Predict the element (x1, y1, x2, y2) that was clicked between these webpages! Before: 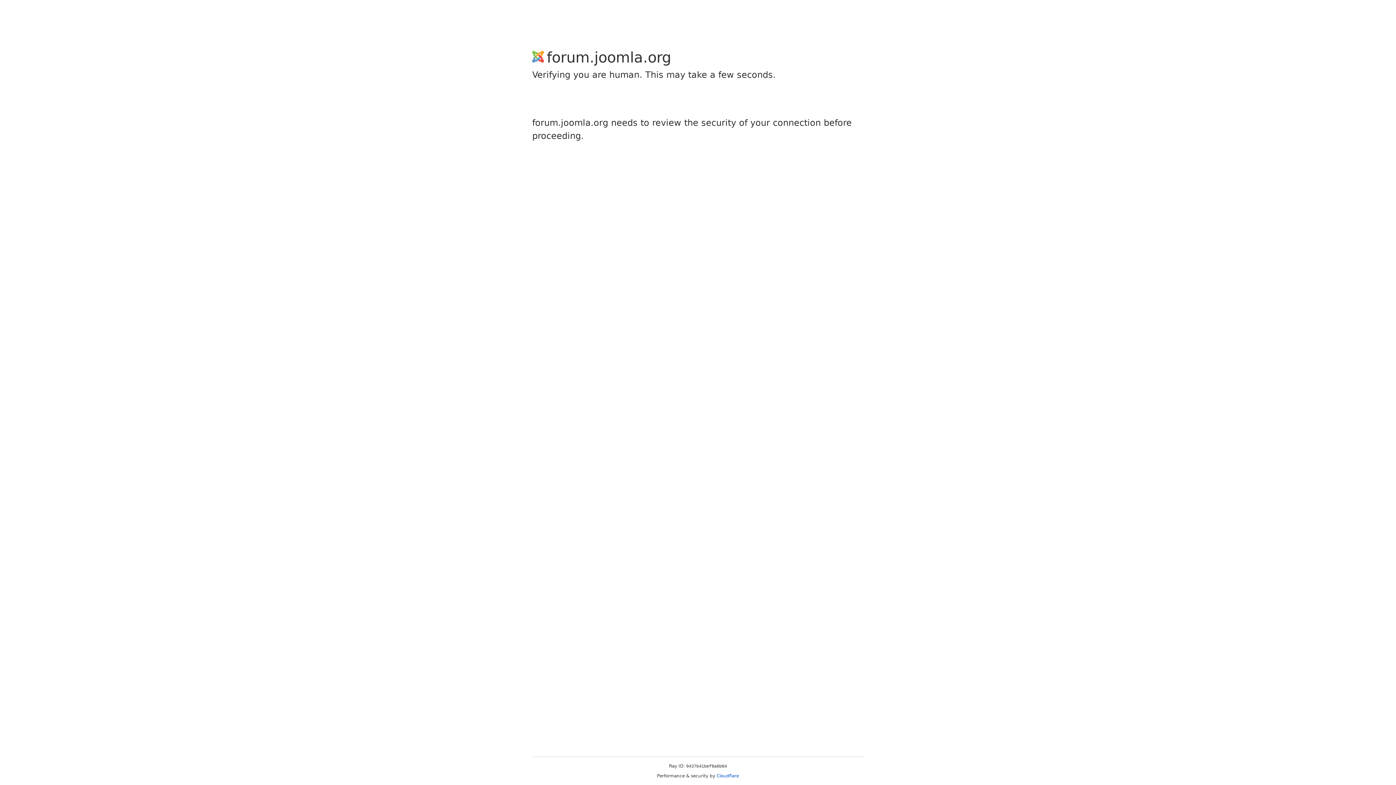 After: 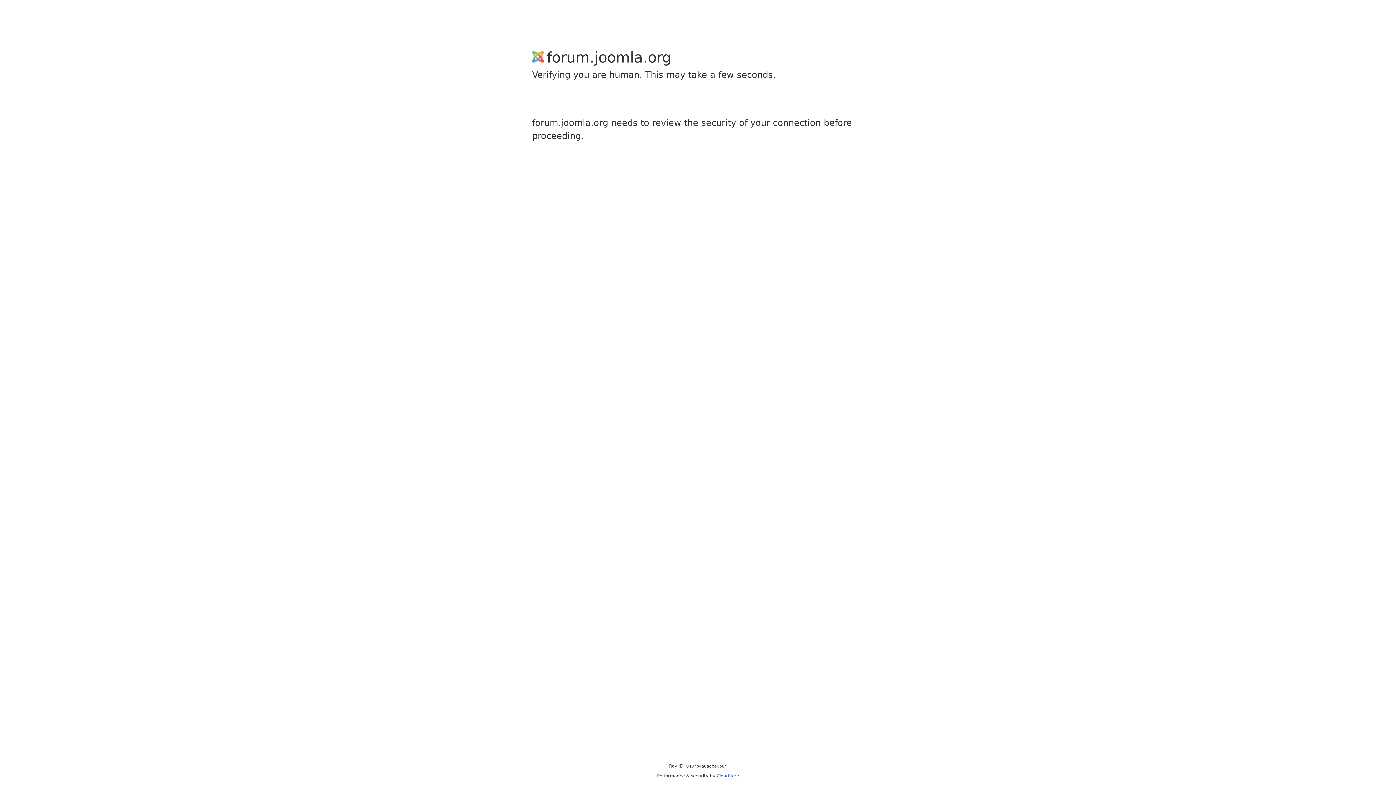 Action: bbox: (716, 773, 739, 778) label: Cloudflare